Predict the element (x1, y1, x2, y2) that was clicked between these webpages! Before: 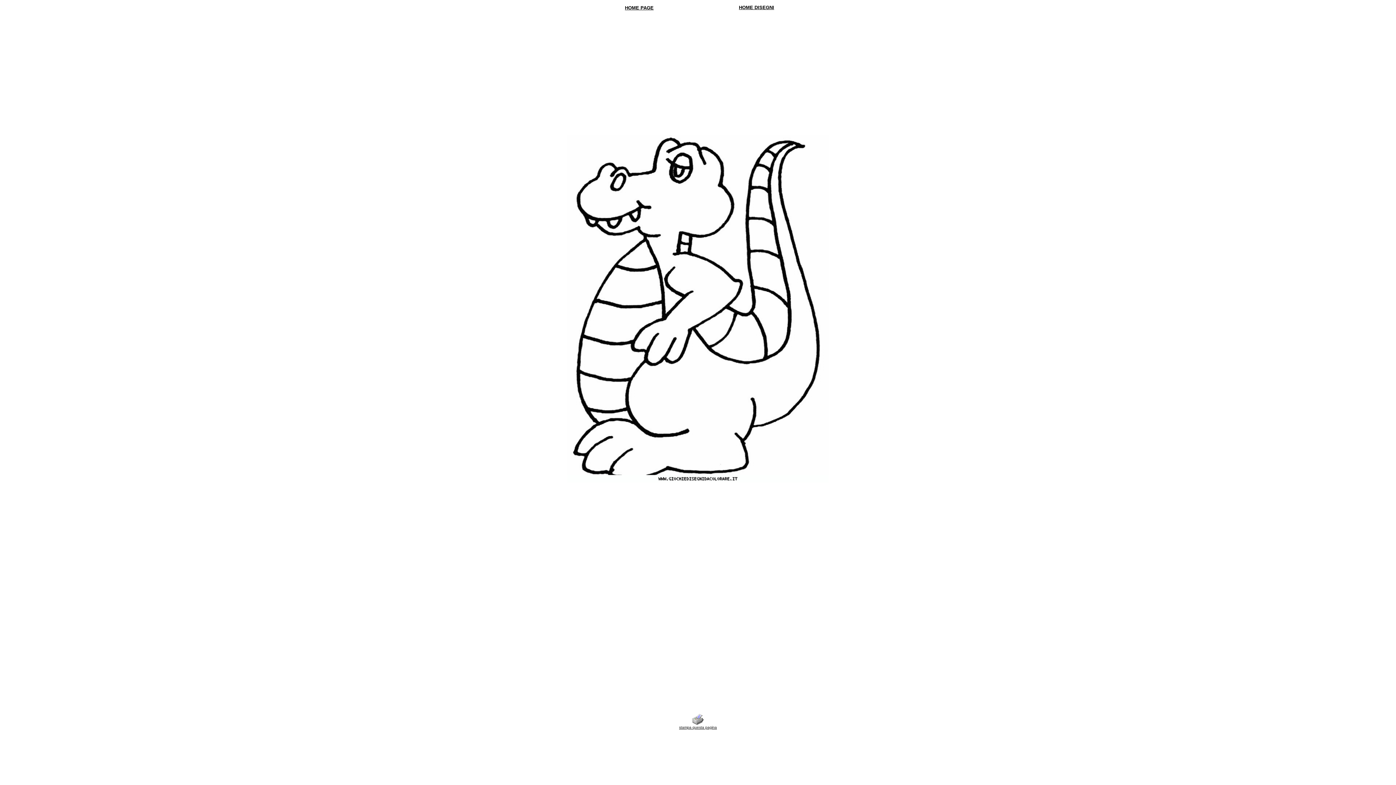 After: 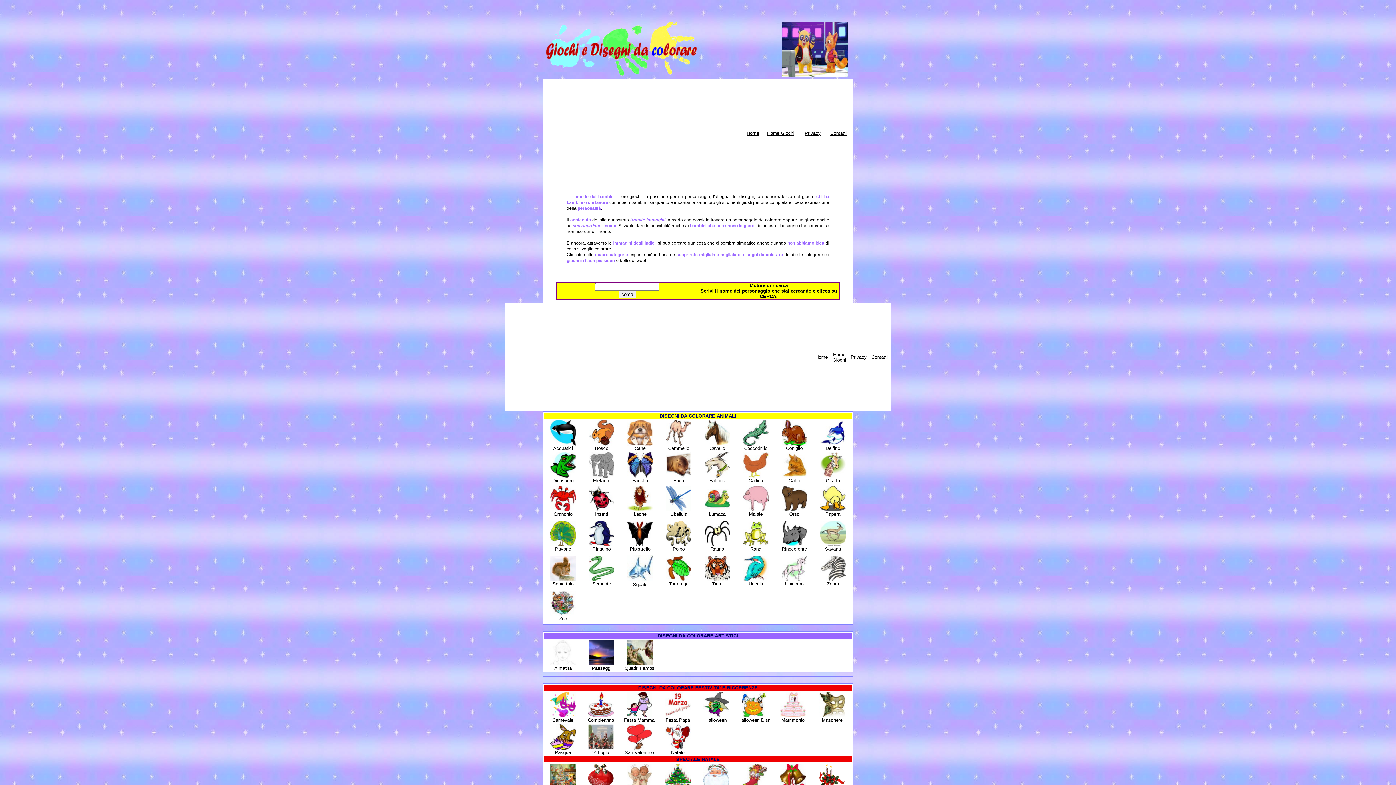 Action: label: HOME DISEGNI bbox: (739, 4, 774, 10)